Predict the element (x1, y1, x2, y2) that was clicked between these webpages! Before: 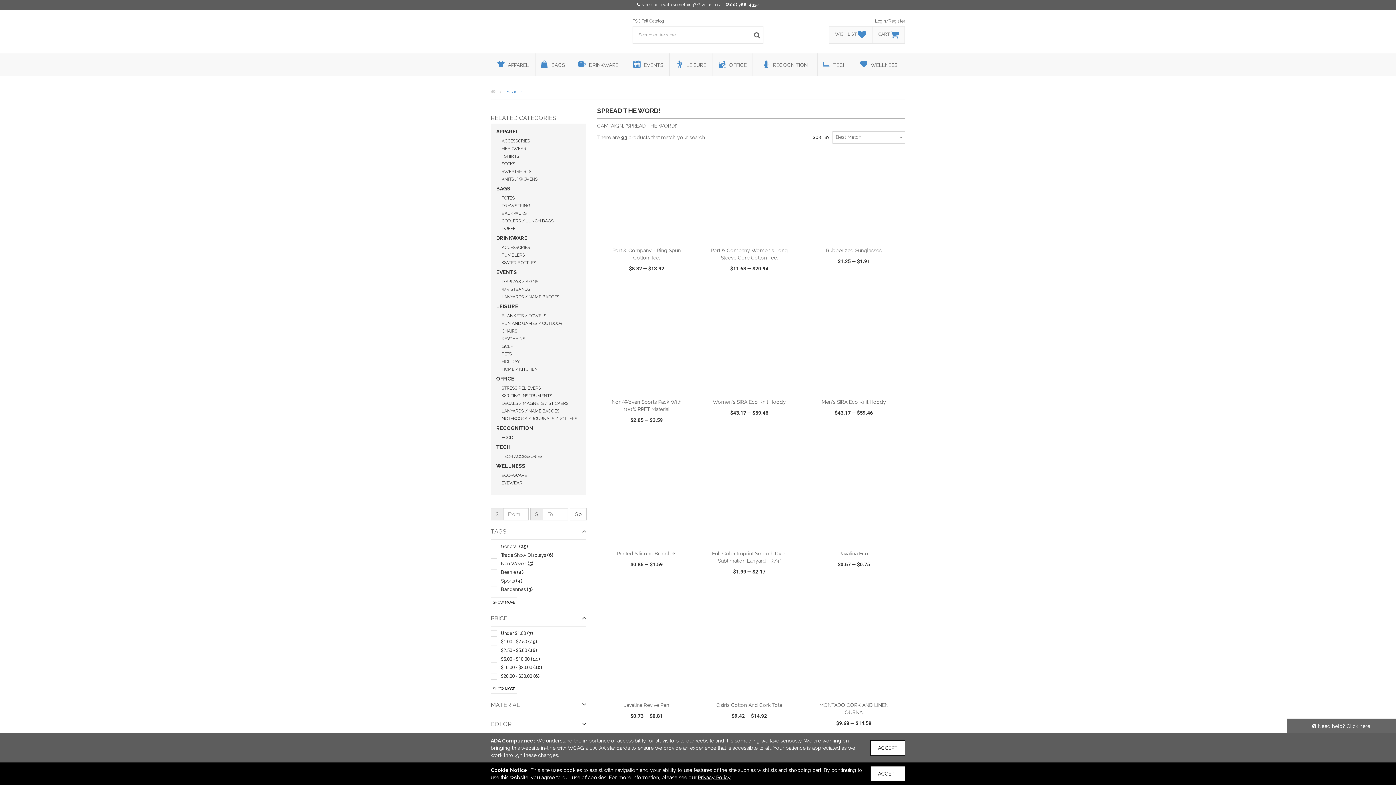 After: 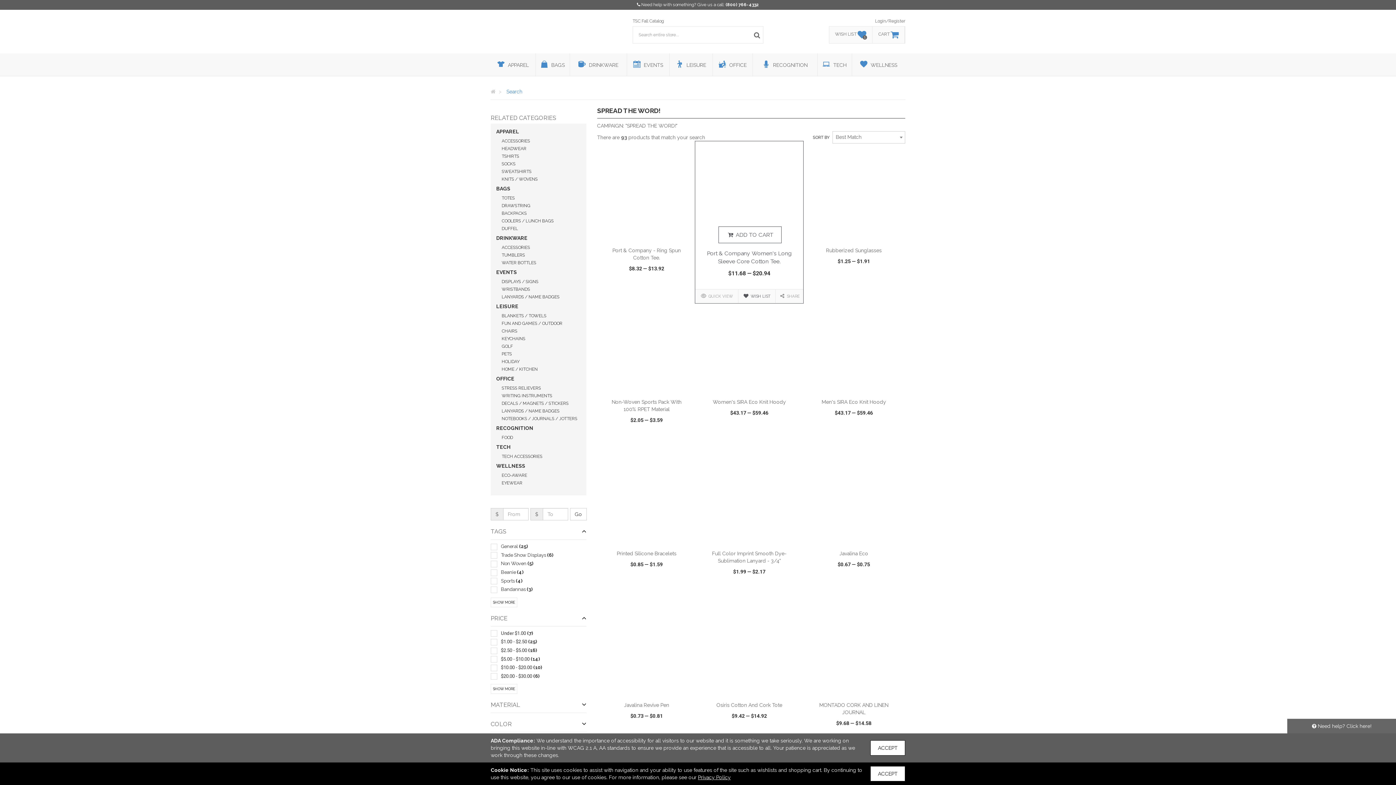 Action: bbox: (739, 283, 773, 296) label:  WISH LIST